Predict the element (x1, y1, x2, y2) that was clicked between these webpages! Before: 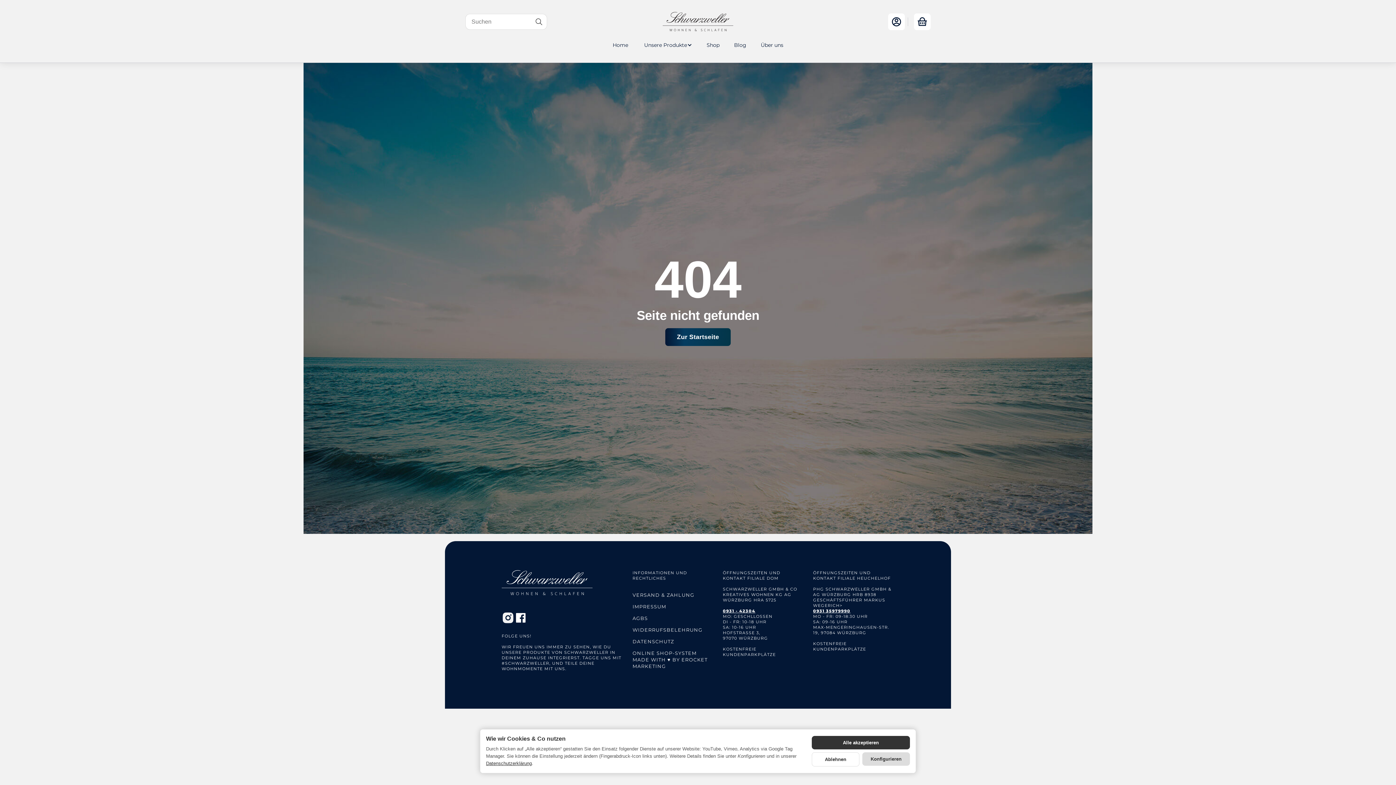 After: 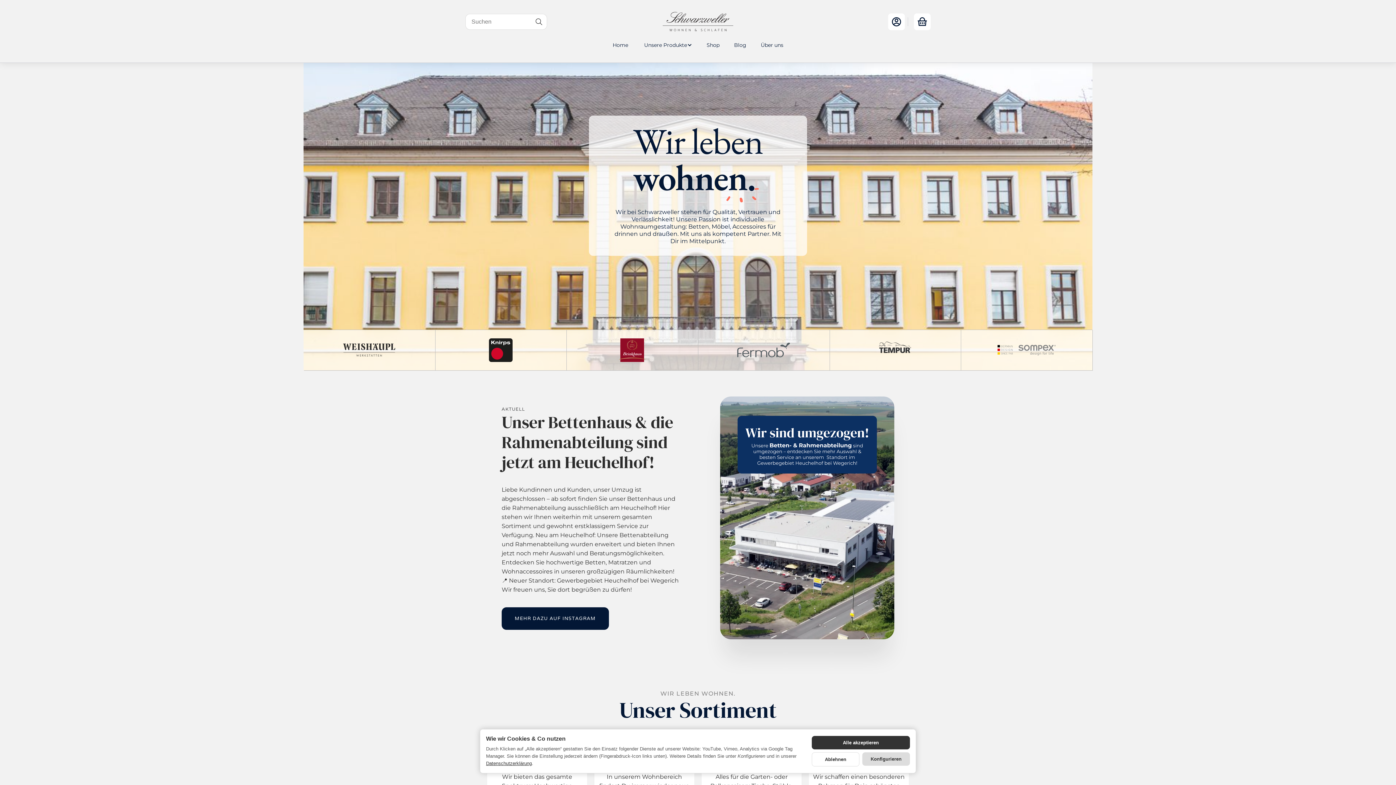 Action: label: Home bbox: (605, 36, 635, 53)